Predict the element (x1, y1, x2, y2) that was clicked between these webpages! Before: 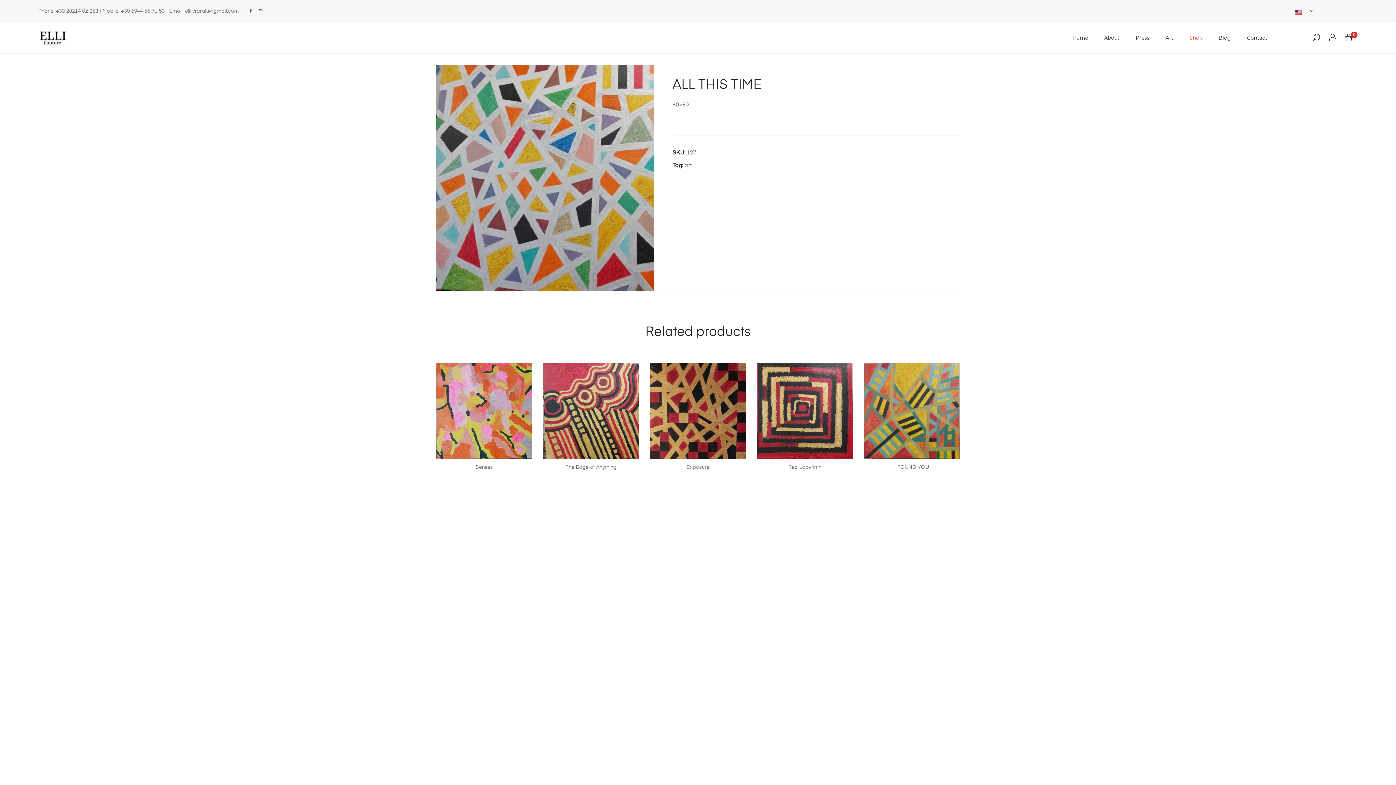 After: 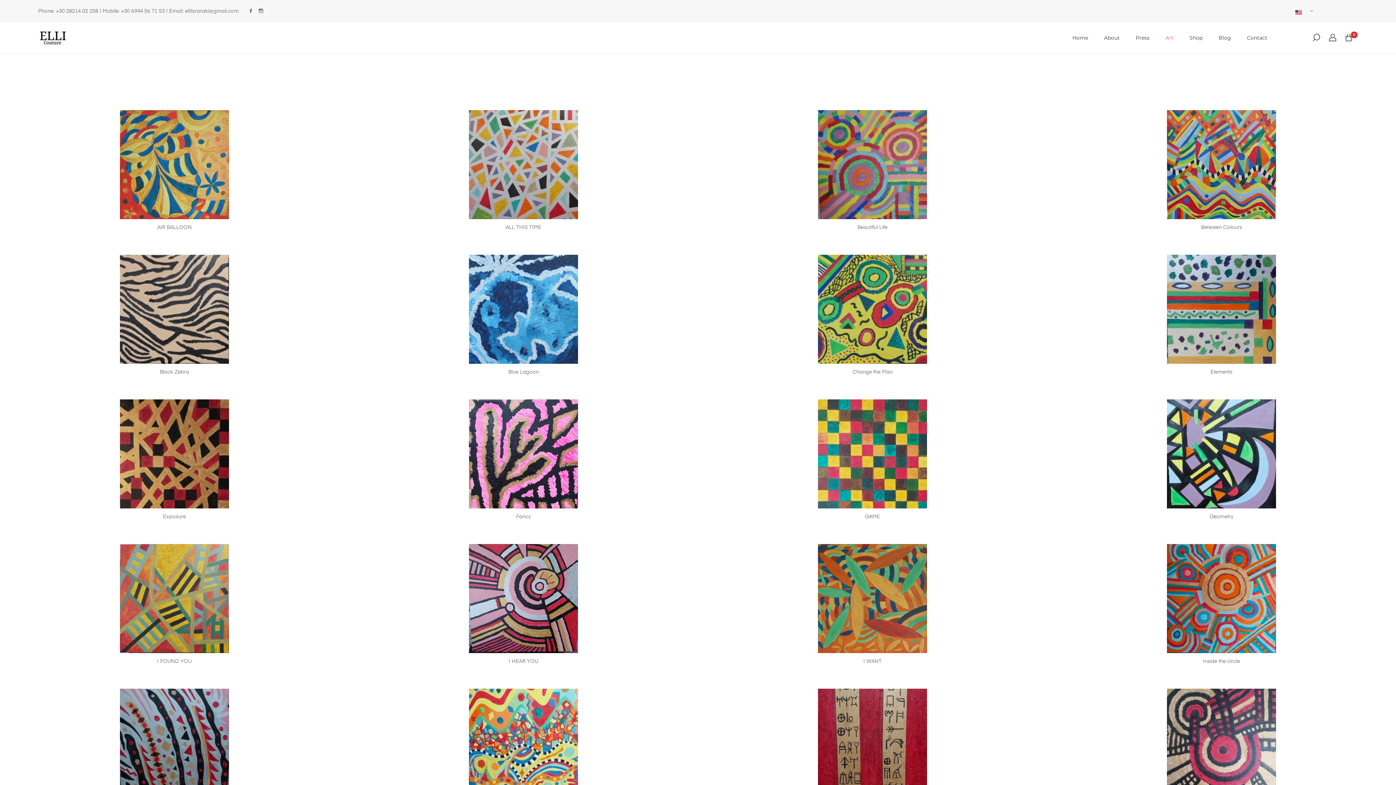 Action: label: Art bbox: (1158, 22, 1181, 53)